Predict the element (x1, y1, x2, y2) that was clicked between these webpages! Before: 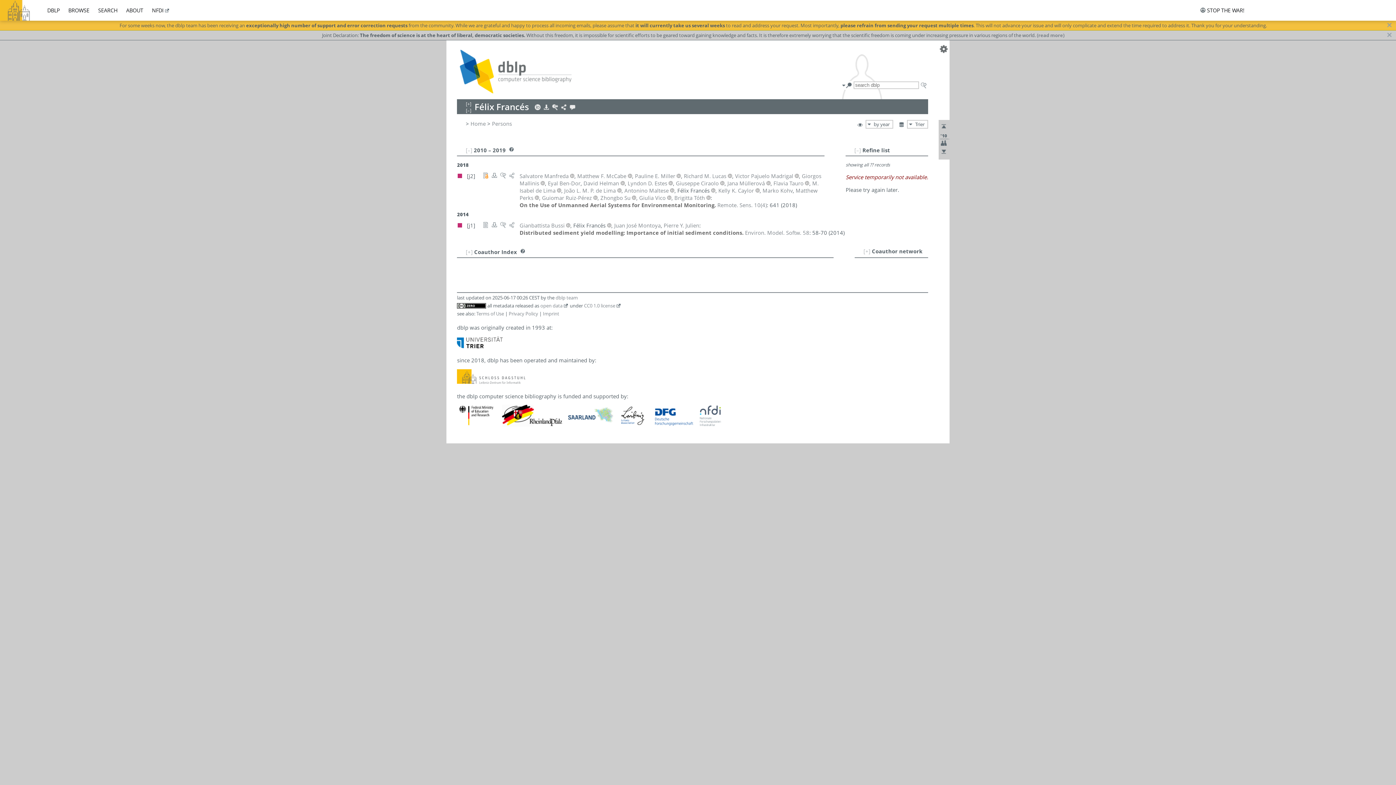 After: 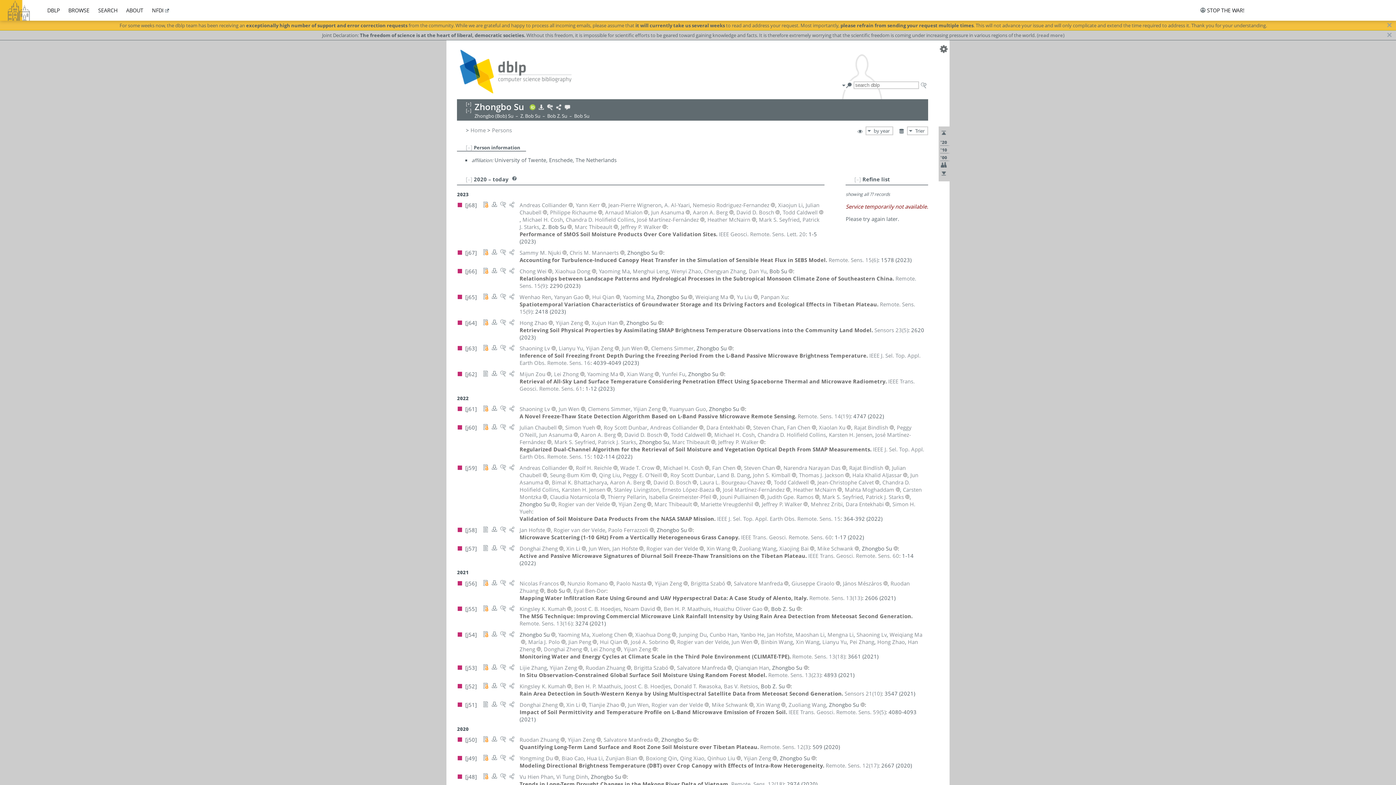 Action: label: Zhongbo Su bbox: (600, 194, 630, 201)